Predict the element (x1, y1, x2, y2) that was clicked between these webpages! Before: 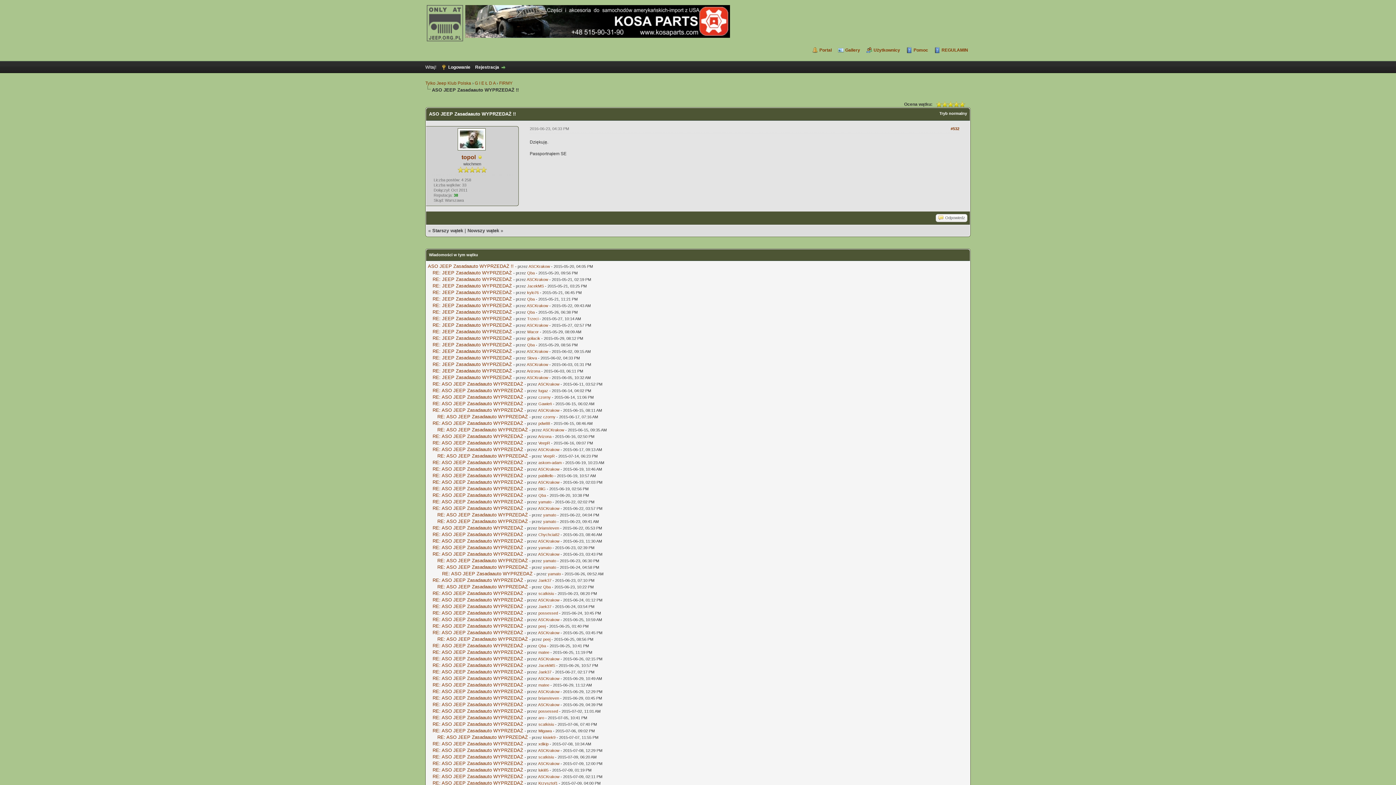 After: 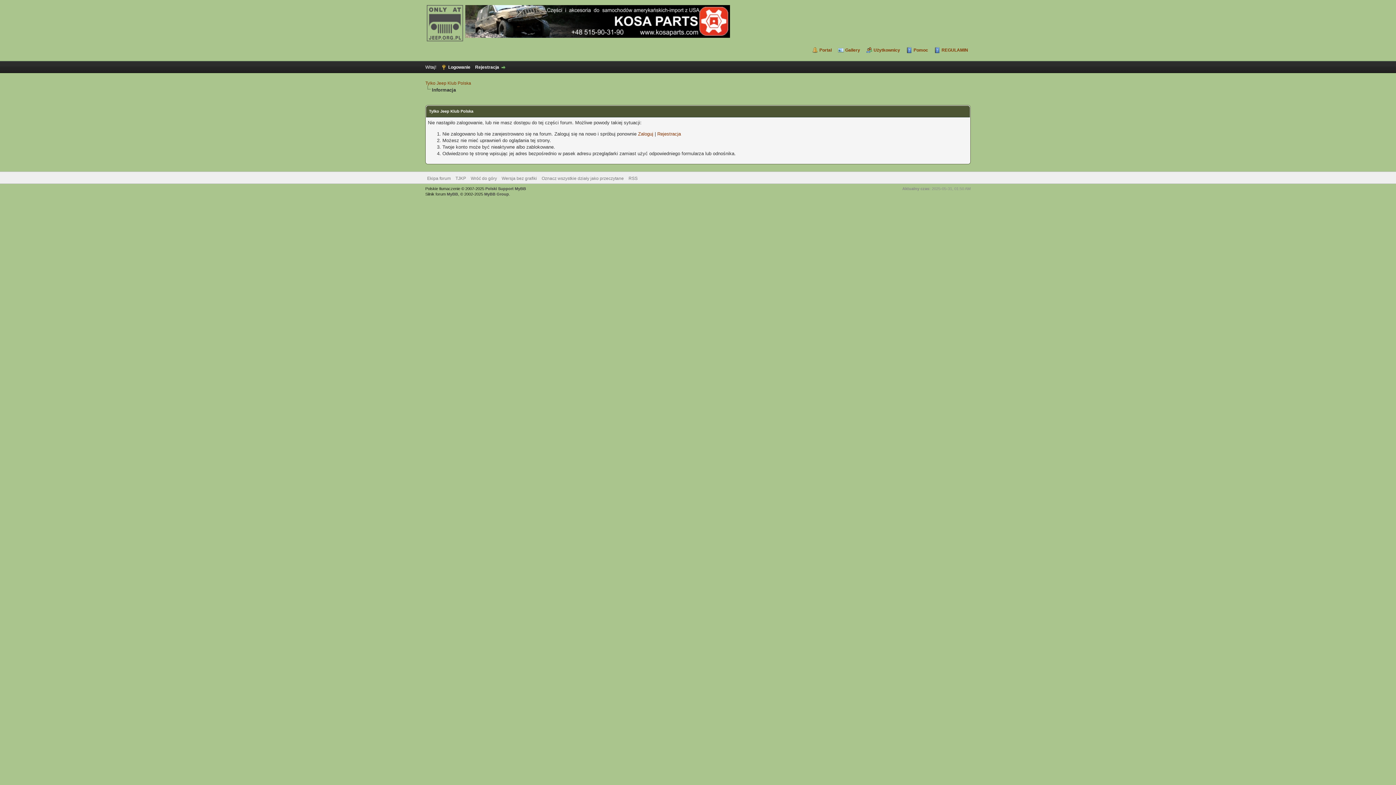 Action: bbox: (528, 264, 550, 268) label: ASCKrakow